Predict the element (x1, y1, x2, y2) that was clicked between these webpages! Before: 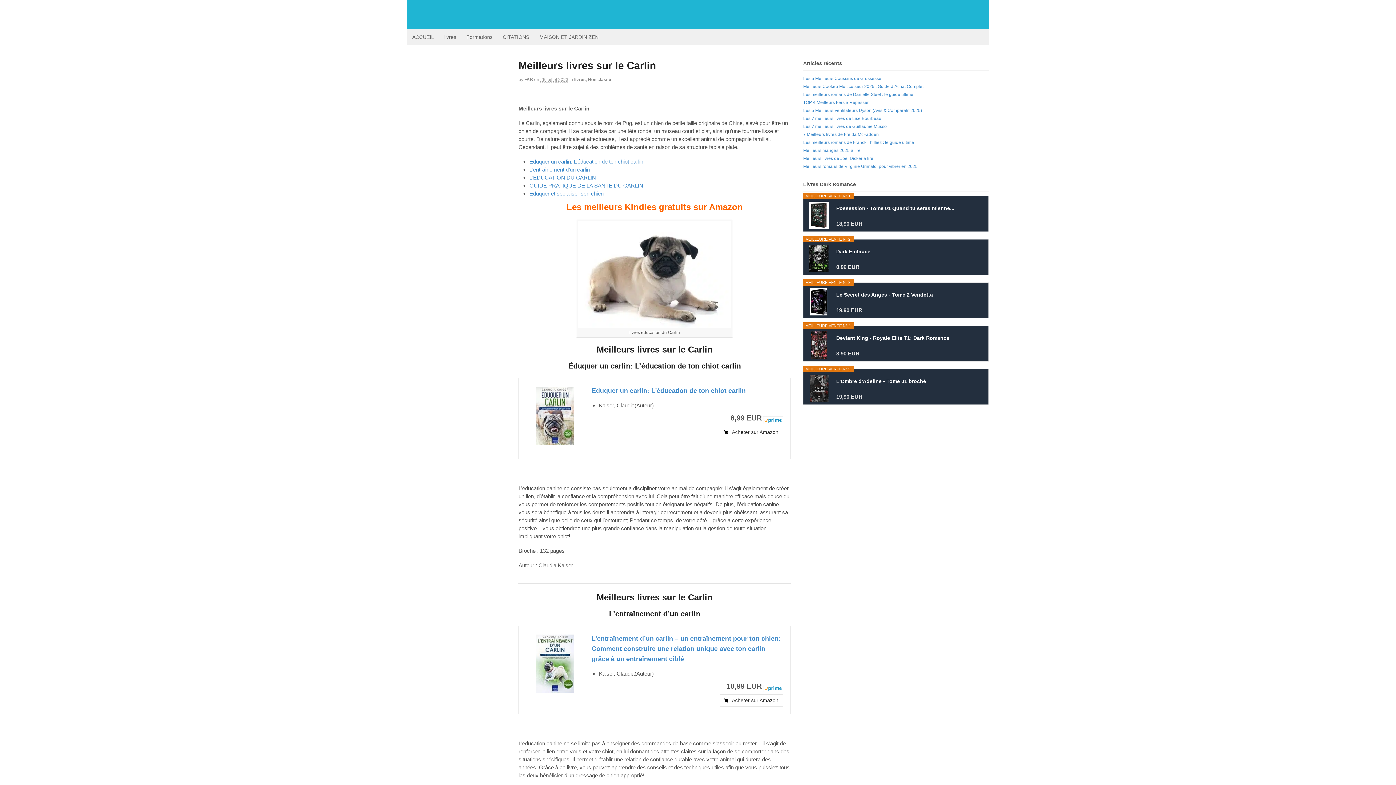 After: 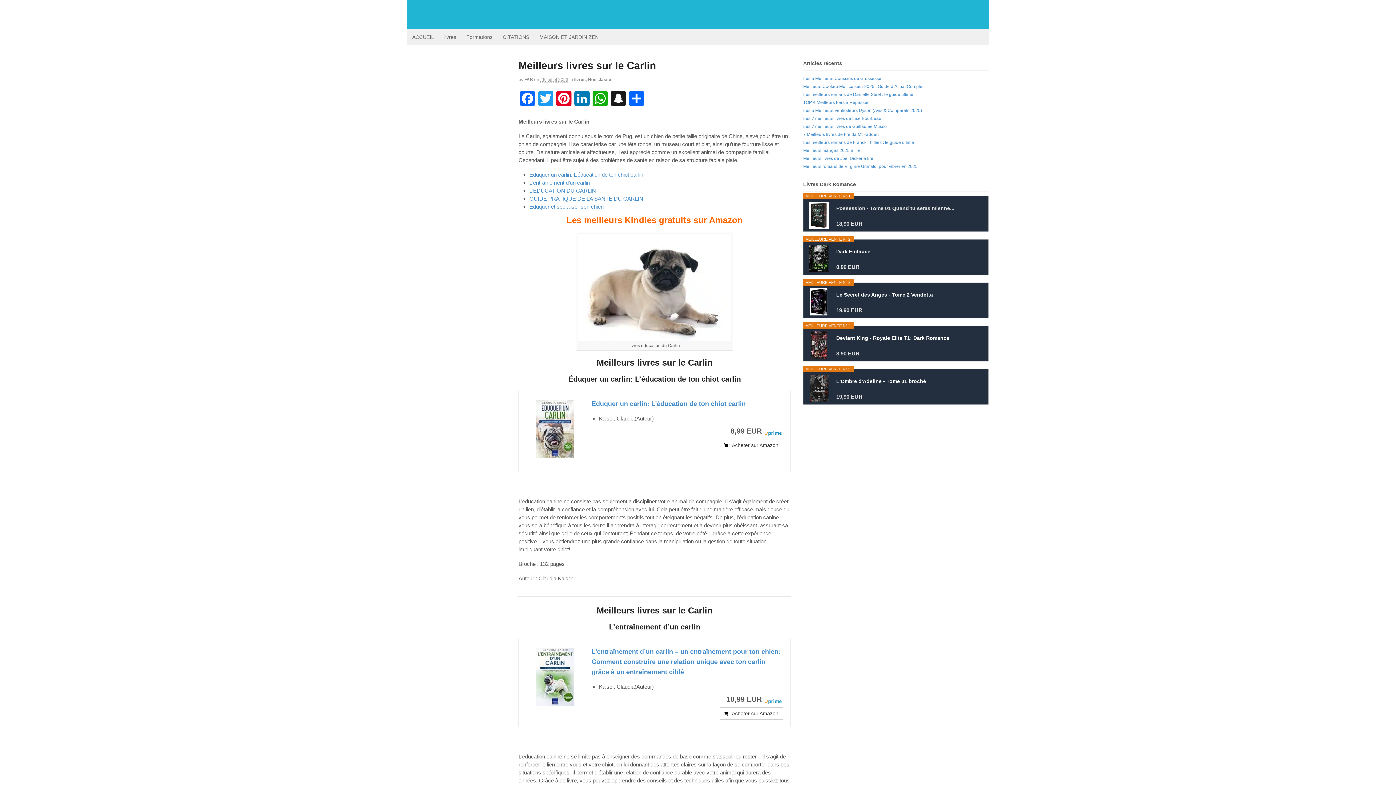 Action: label: Possession - Tome 01 Quand tu seras mienne... bbox: (836, 204, 983, 219)